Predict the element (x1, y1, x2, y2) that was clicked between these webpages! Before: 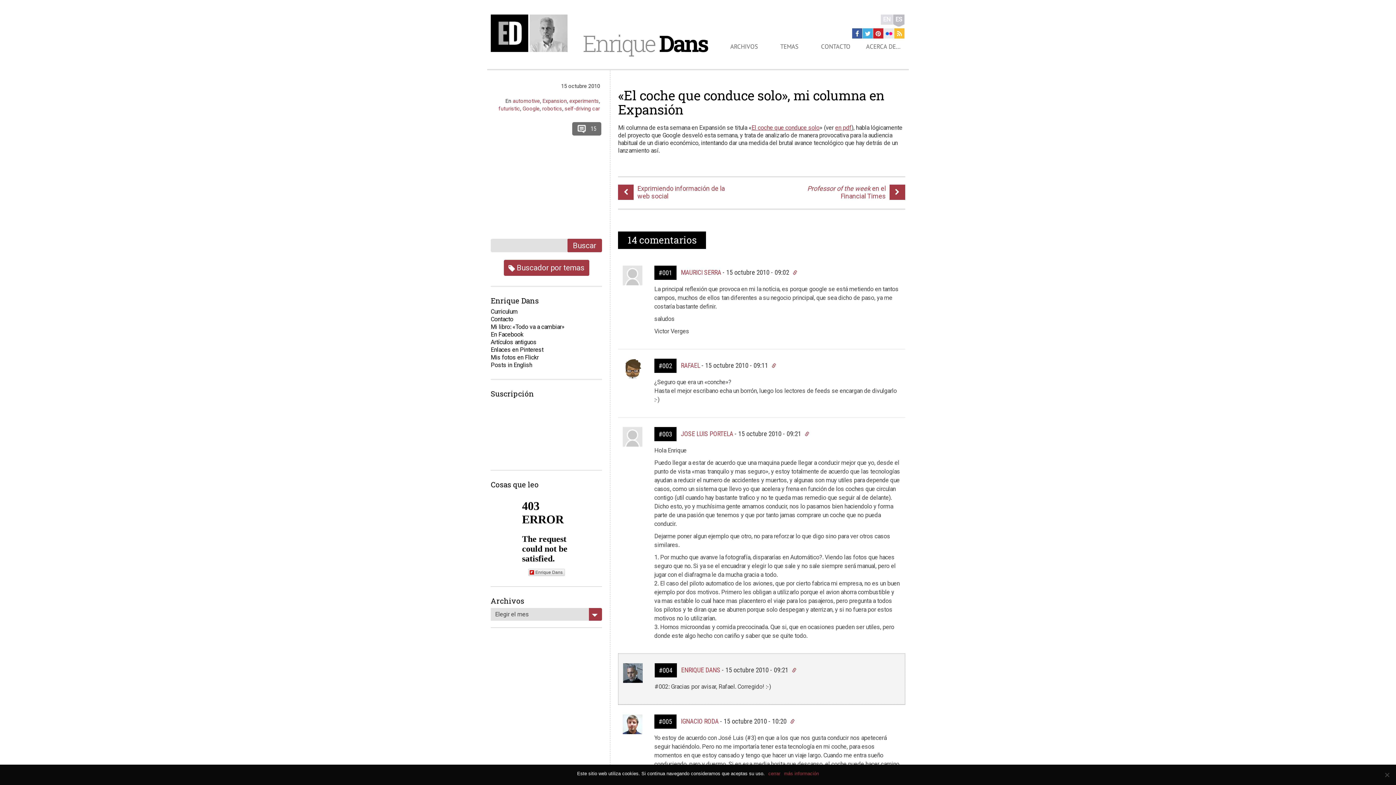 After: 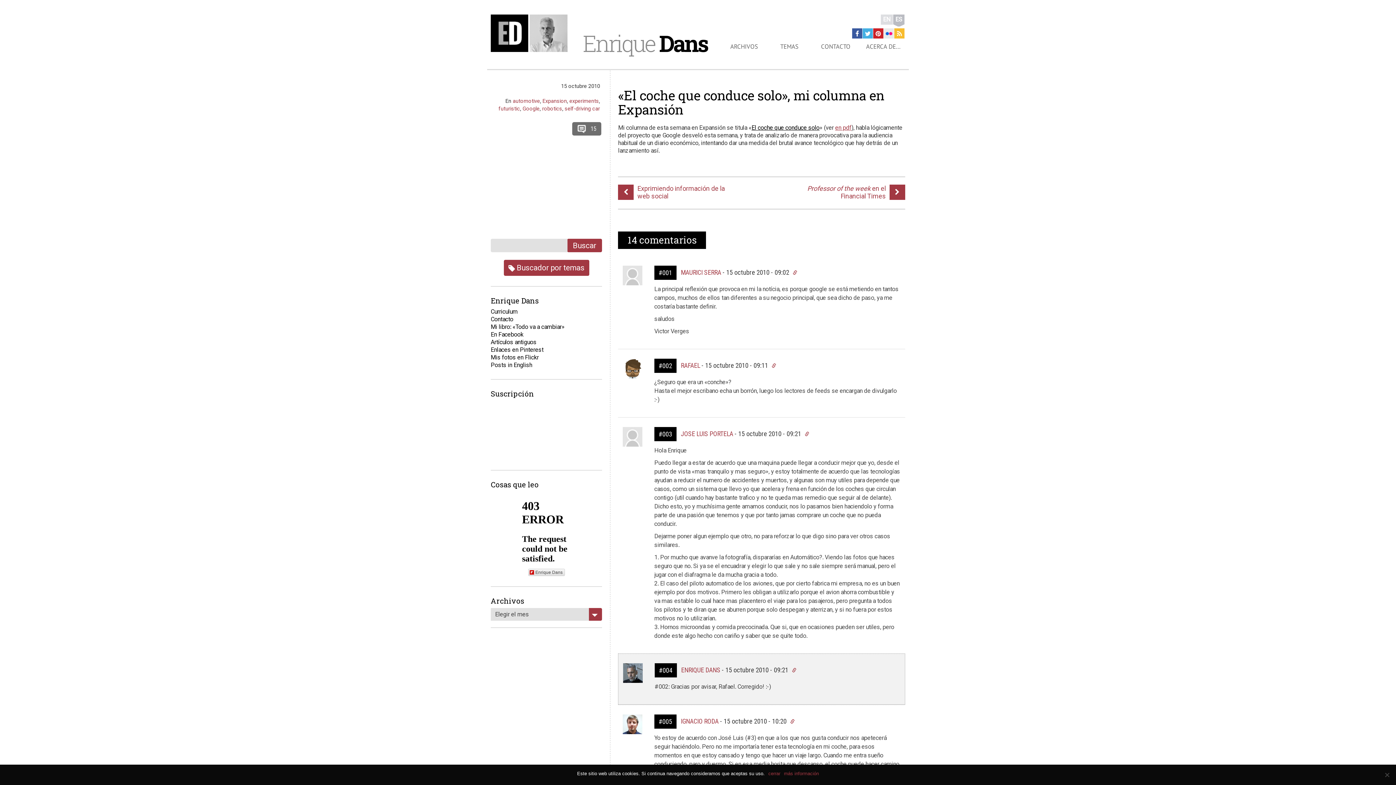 Action: bbox: (751, 124, 819, 131) label: El coche que conduce solo